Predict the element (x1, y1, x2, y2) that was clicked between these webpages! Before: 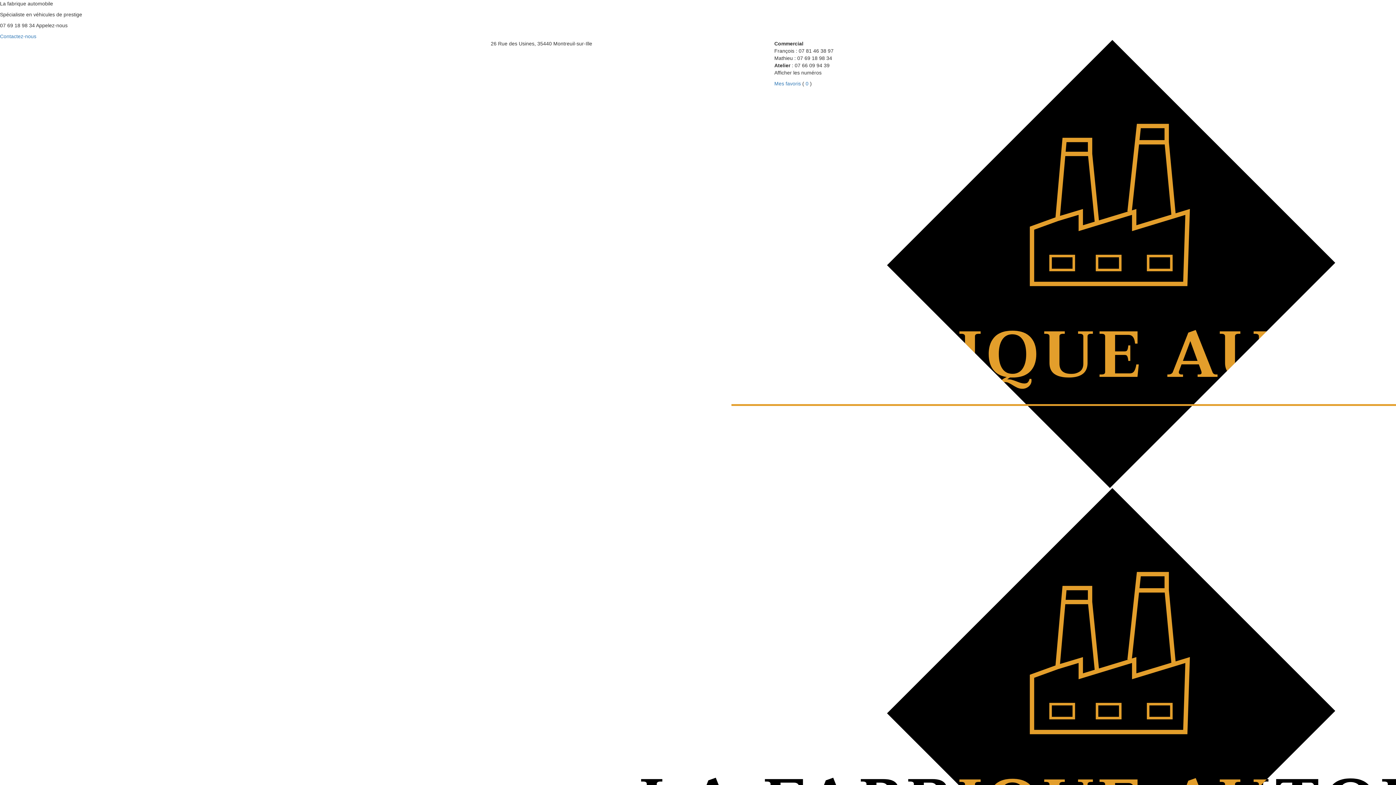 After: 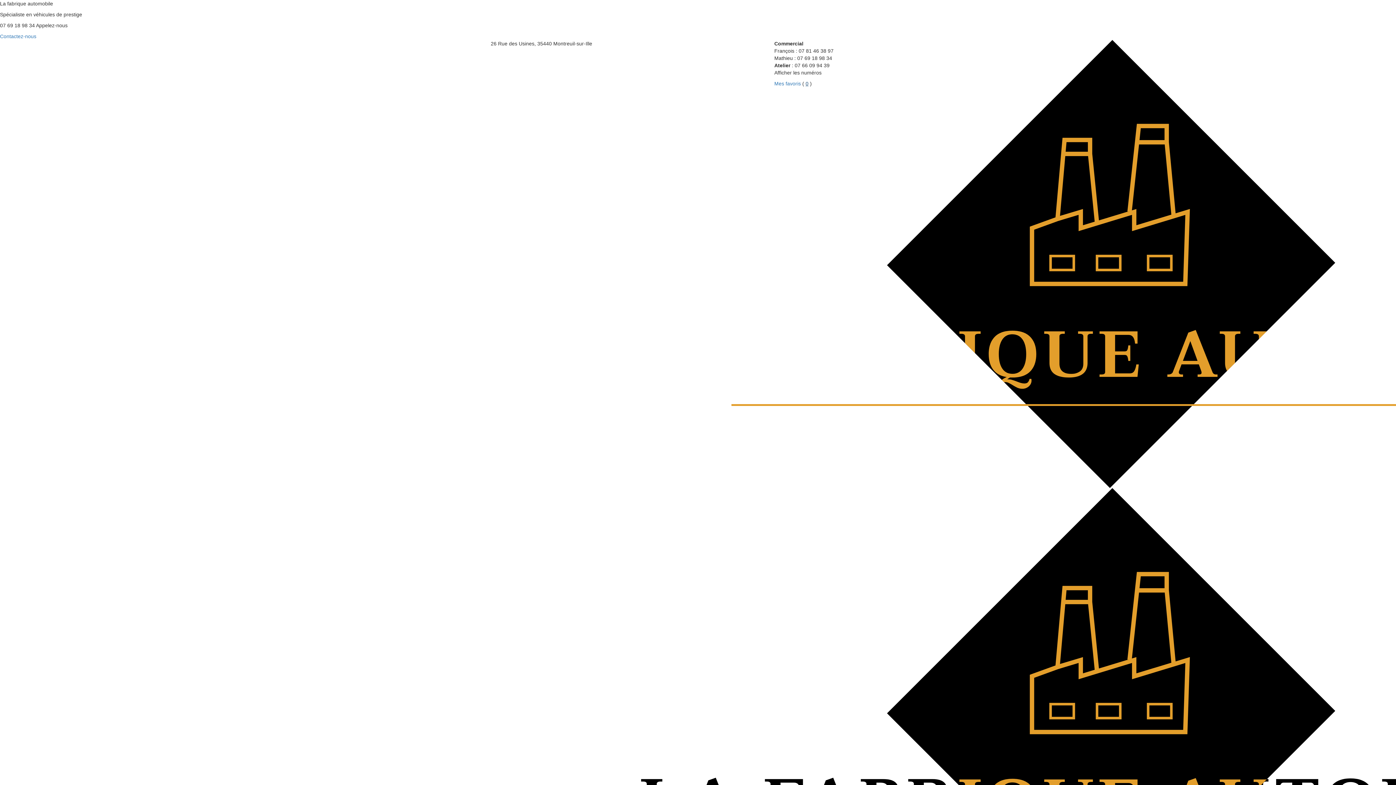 Action: label: 0 bbox: (805, 80, 808, 86)